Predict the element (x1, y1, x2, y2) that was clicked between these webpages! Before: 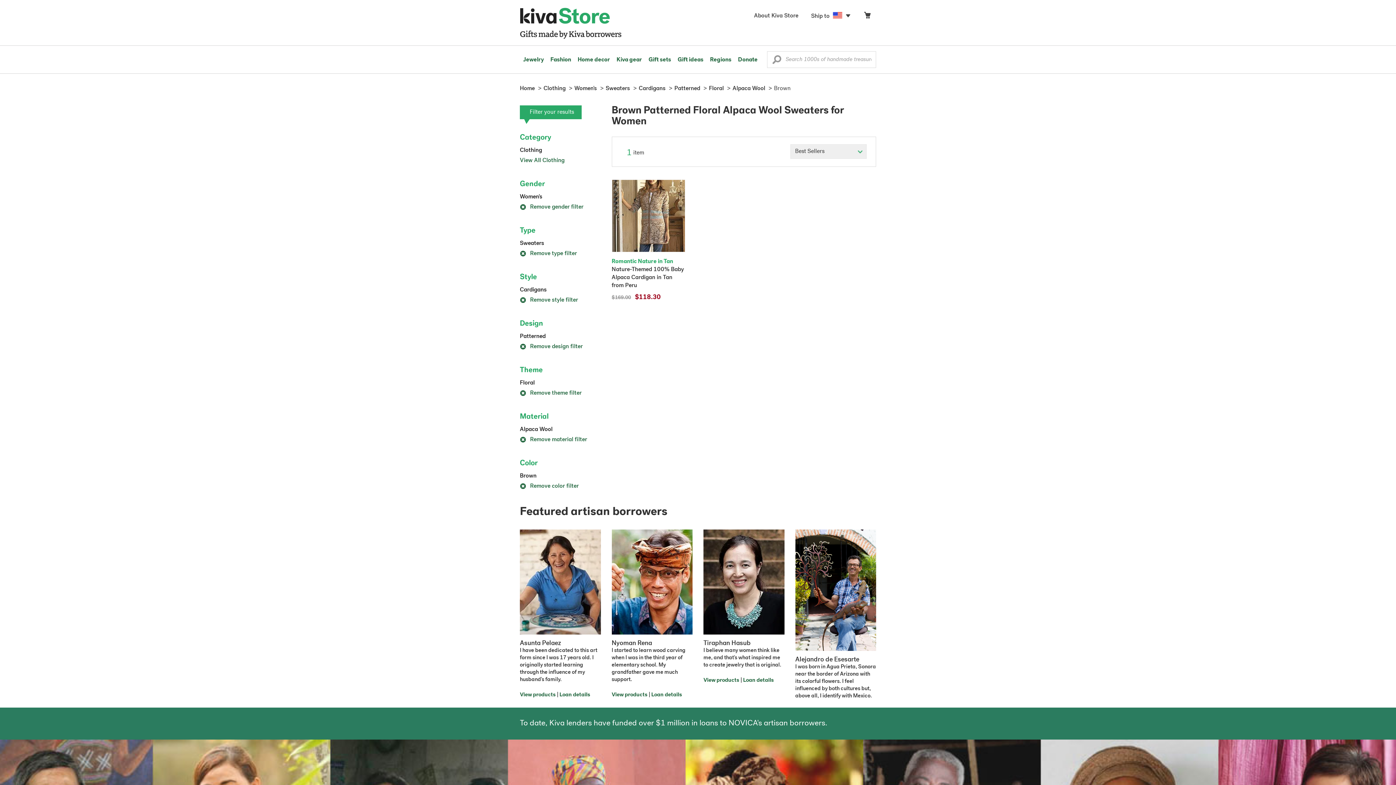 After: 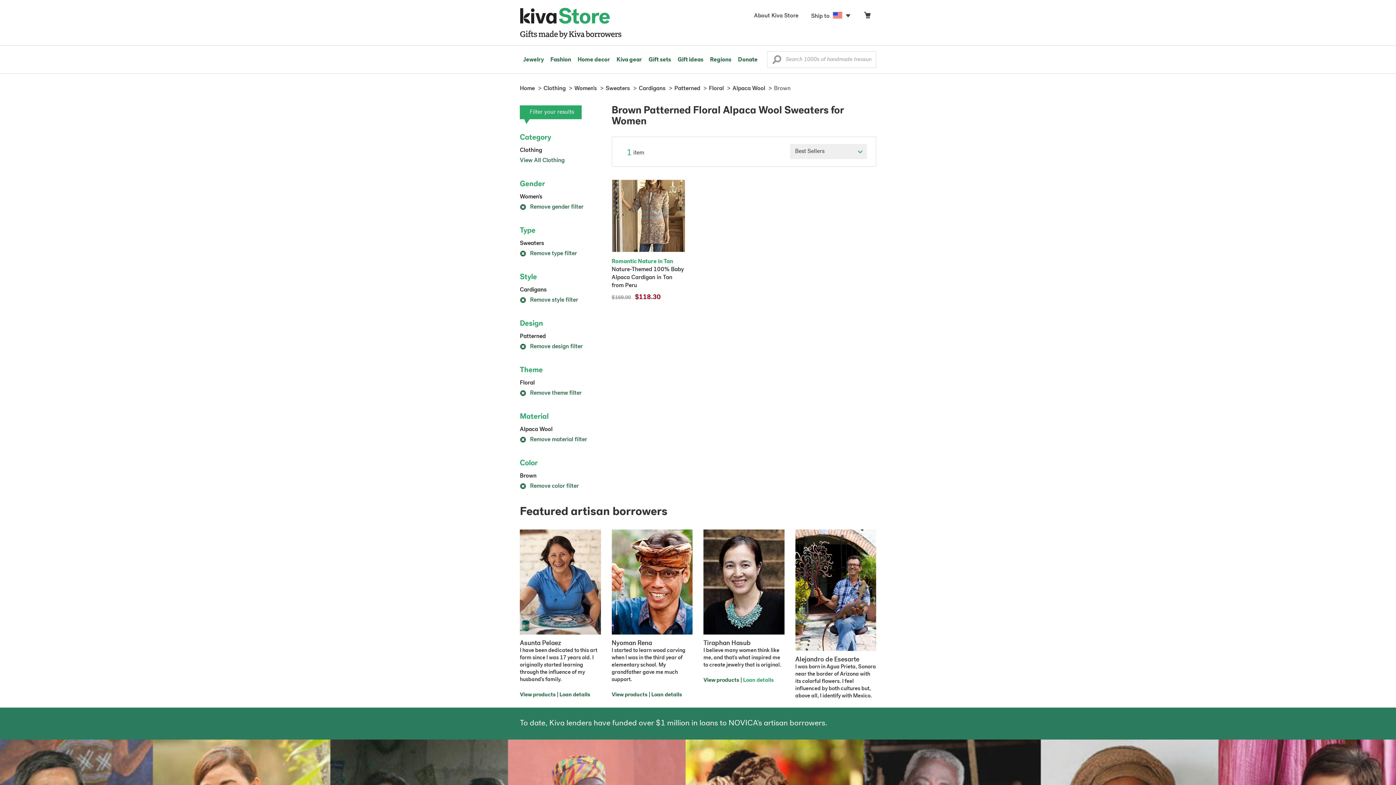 Action: label: Loan details bbox: (743, 678, 773, 683)